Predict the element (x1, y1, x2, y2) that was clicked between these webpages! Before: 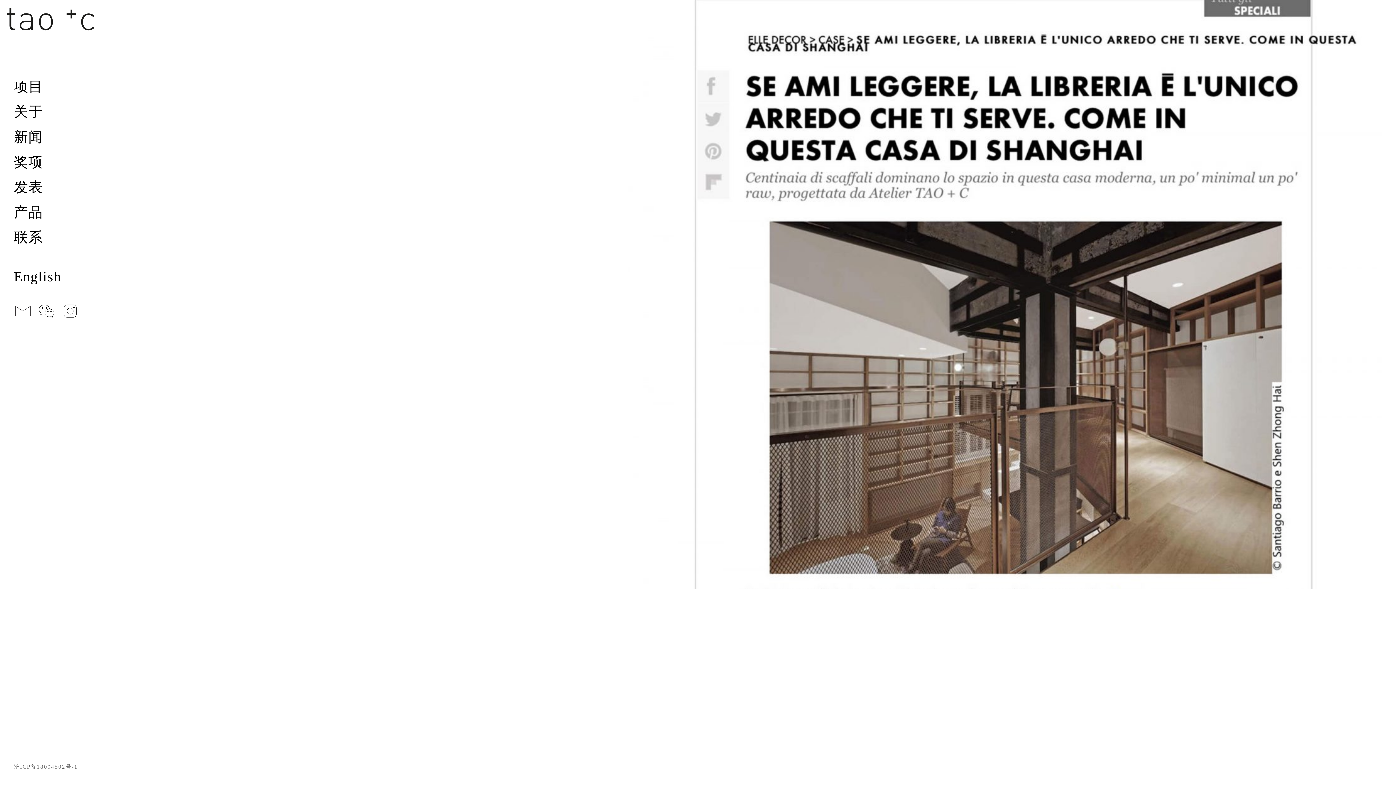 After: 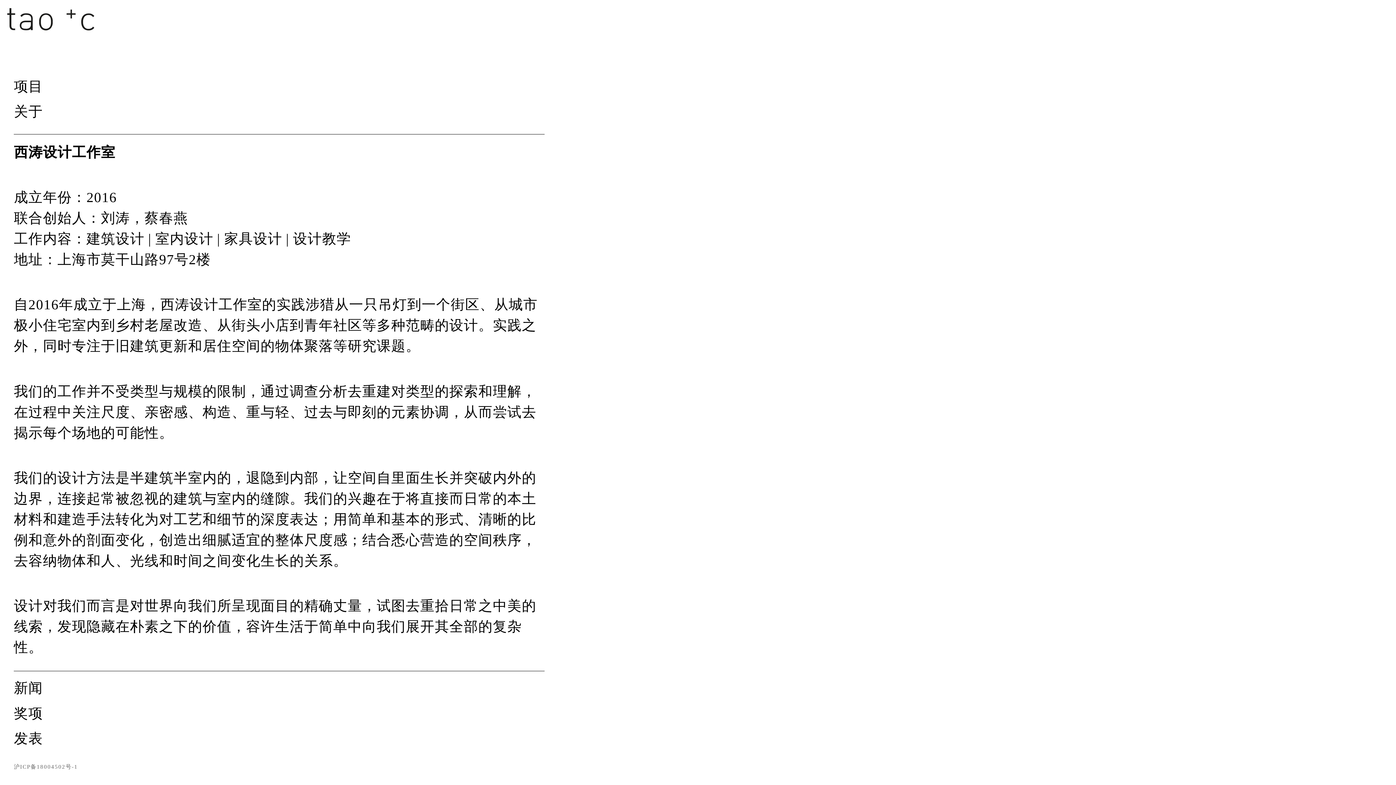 Action: label: 关于 bbox: (13, 101, 544, 127)